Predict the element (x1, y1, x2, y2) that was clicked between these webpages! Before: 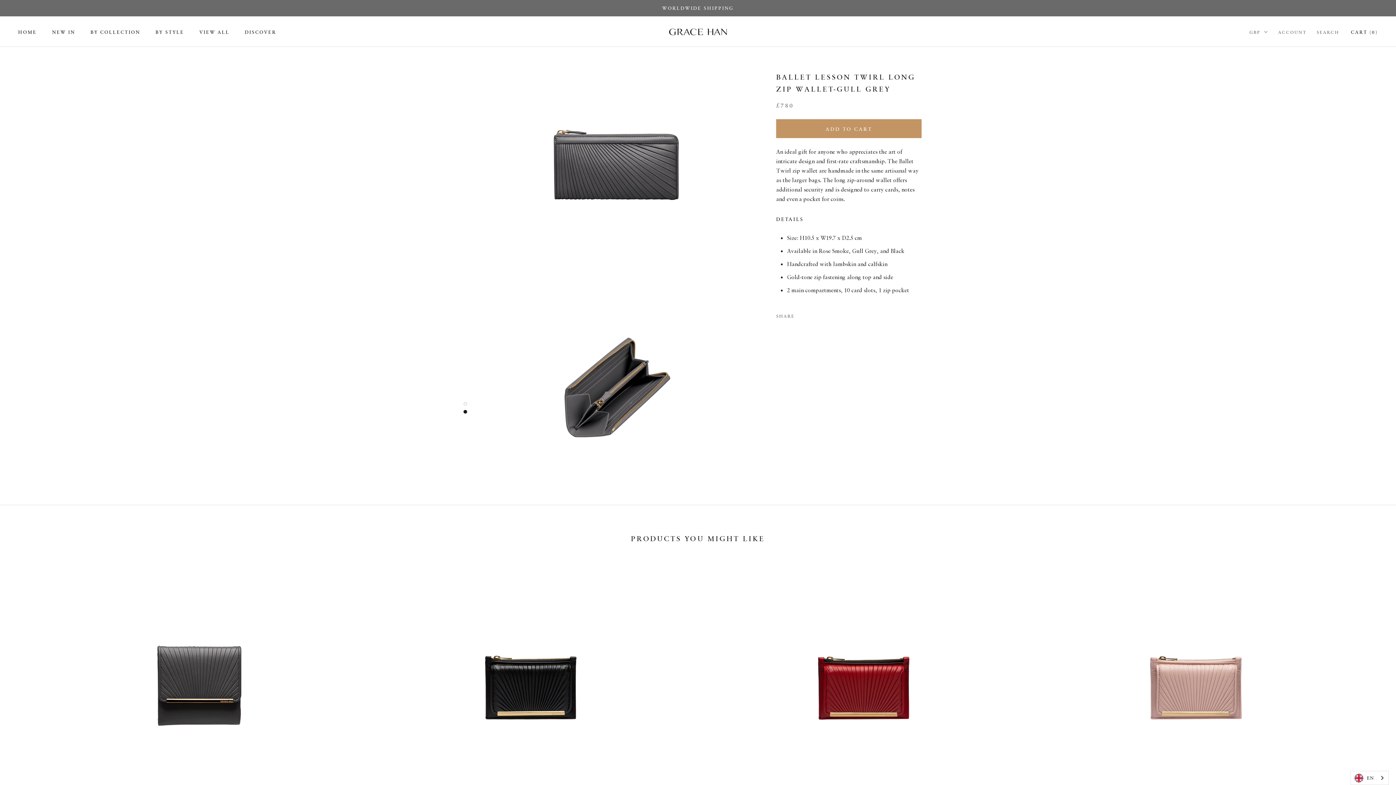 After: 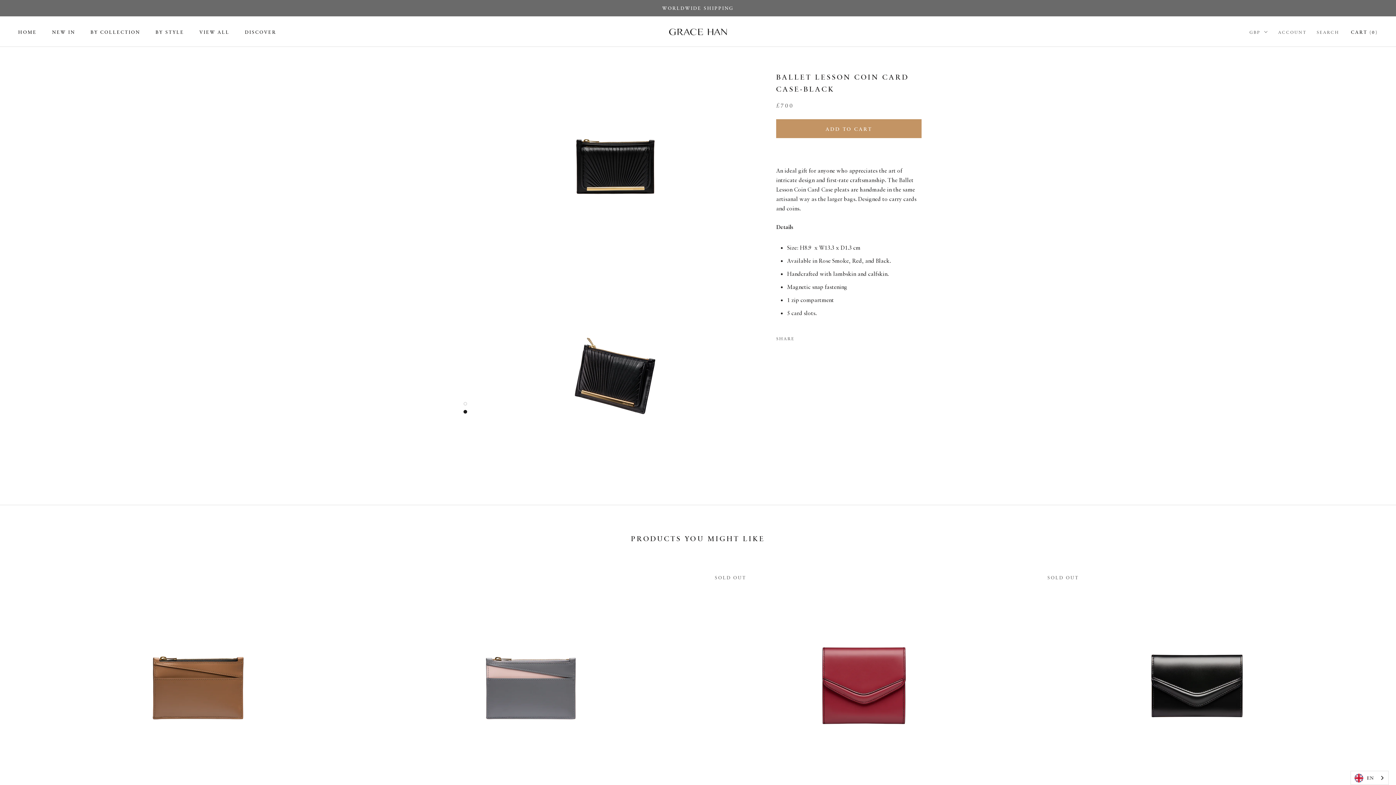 Action: bbox: (376, 569, 687, 802)